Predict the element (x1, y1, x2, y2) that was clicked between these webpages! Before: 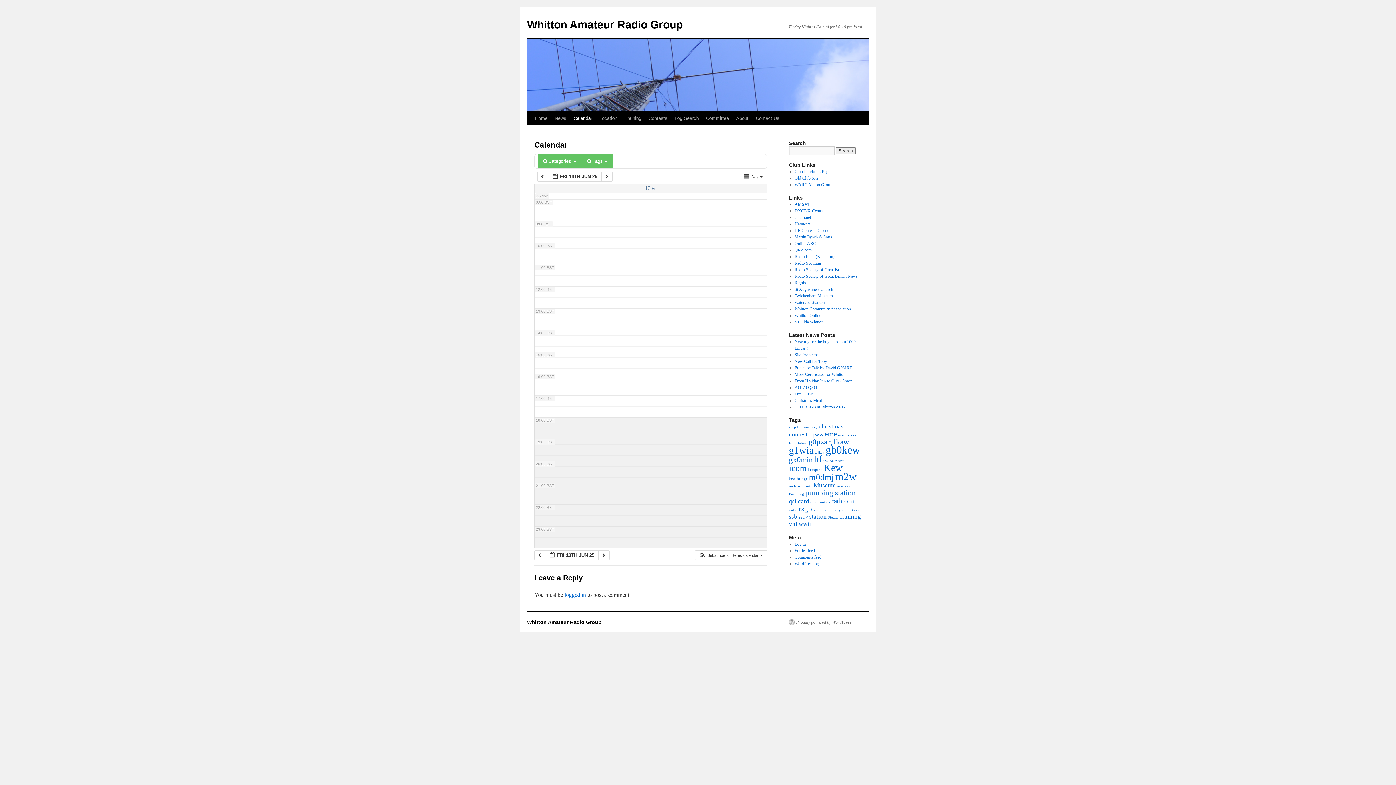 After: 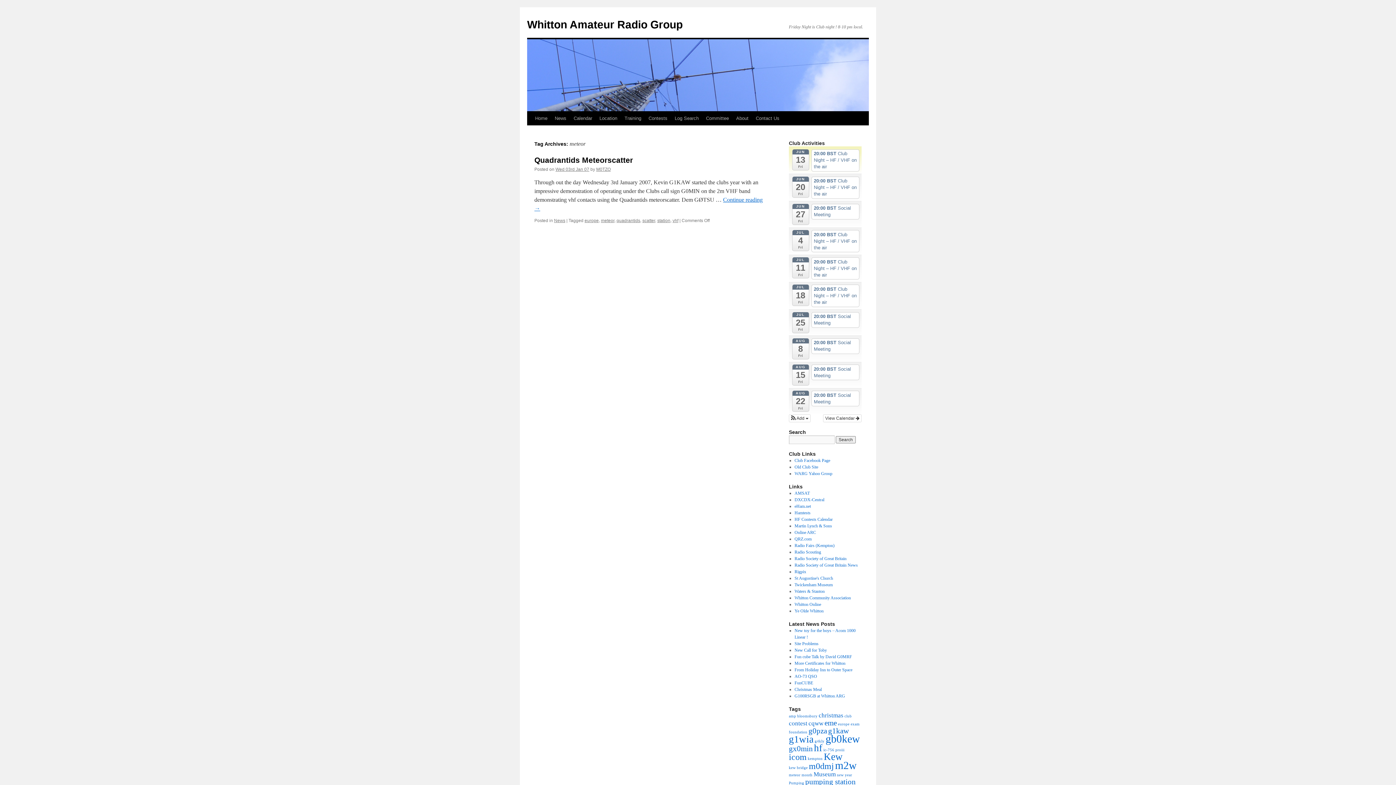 Action: bbox: (789, 484, 800, 488) label: meteor (1 item)